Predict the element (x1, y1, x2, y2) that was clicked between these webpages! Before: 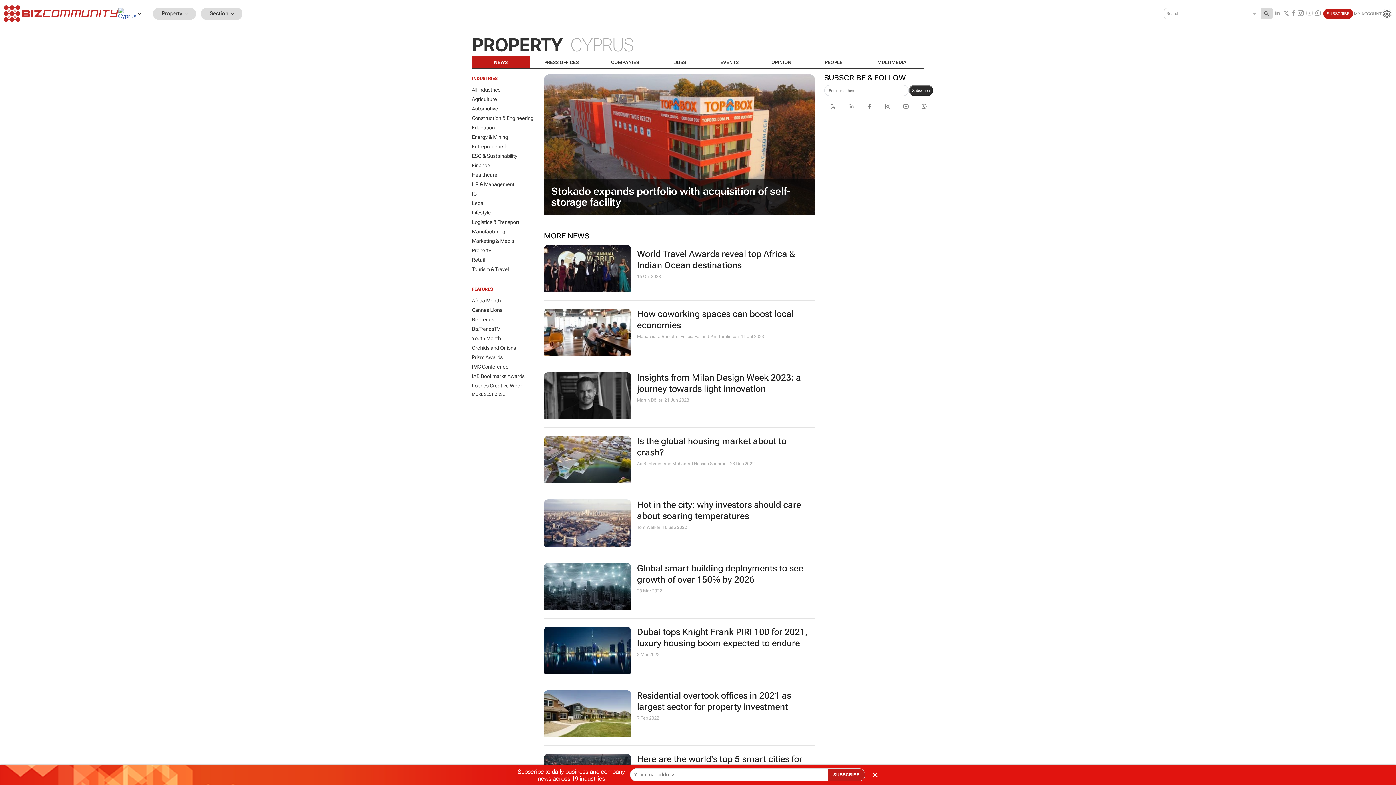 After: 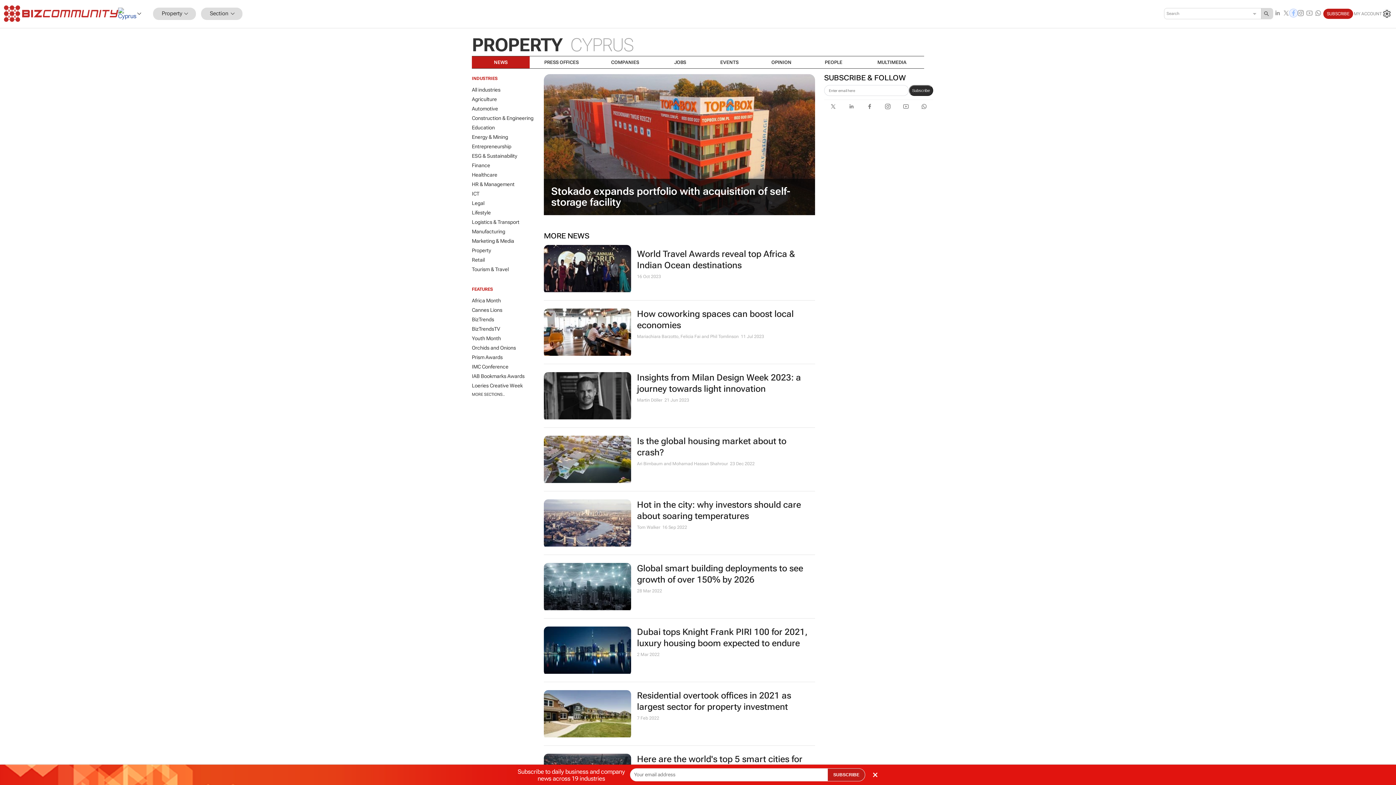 Action: bbox: (1290, 8, 1296, 18)